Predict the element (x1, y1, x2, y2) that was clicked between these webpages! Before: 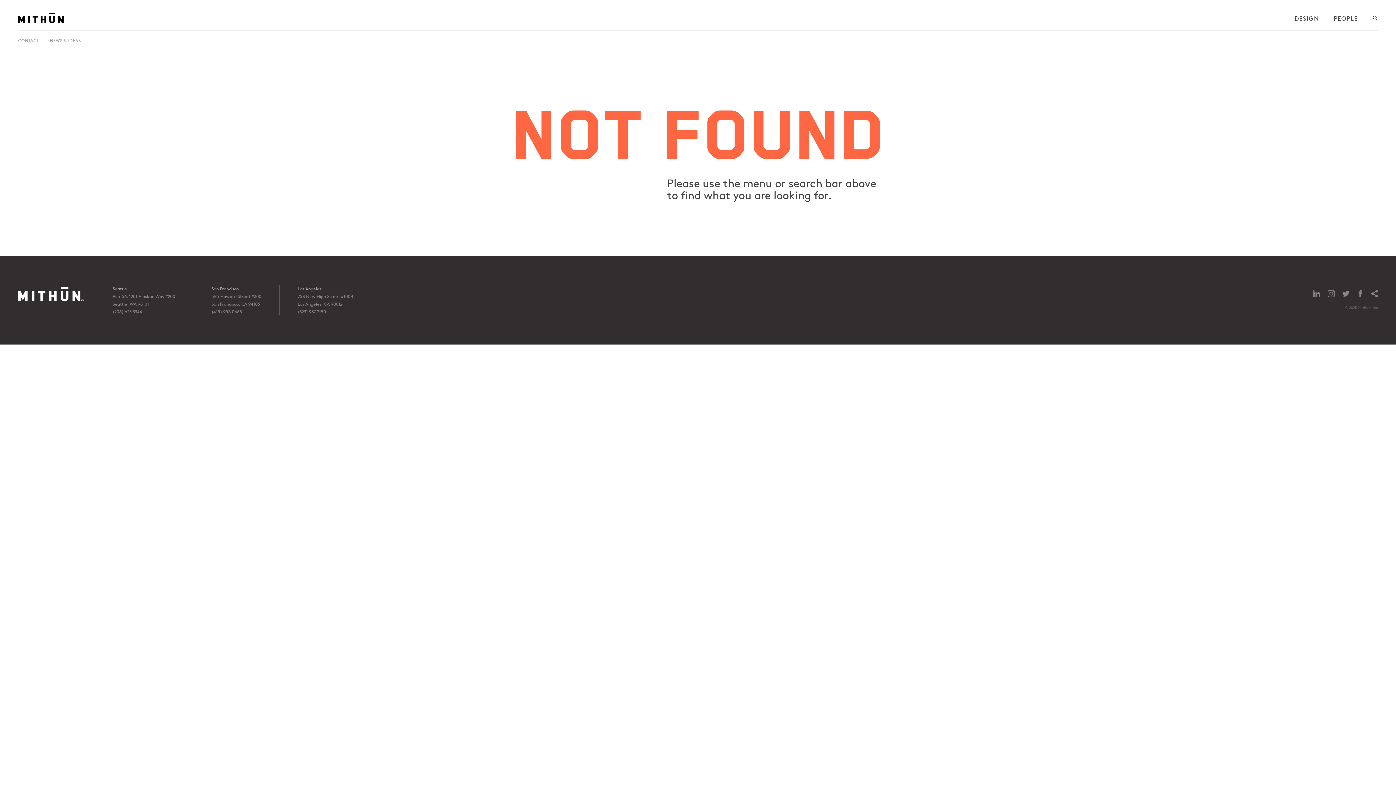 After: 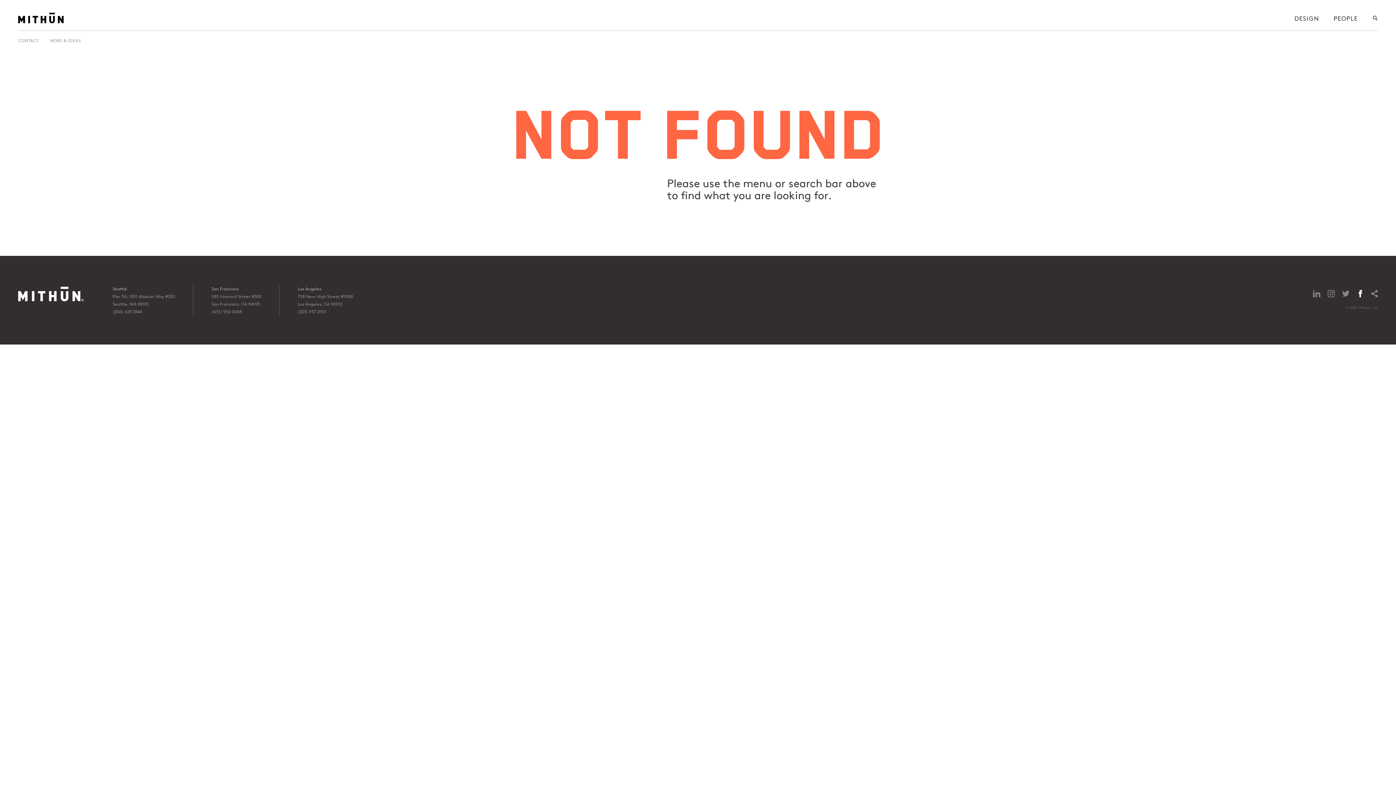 Action: bbox: (1357, 290, 1364, 297)